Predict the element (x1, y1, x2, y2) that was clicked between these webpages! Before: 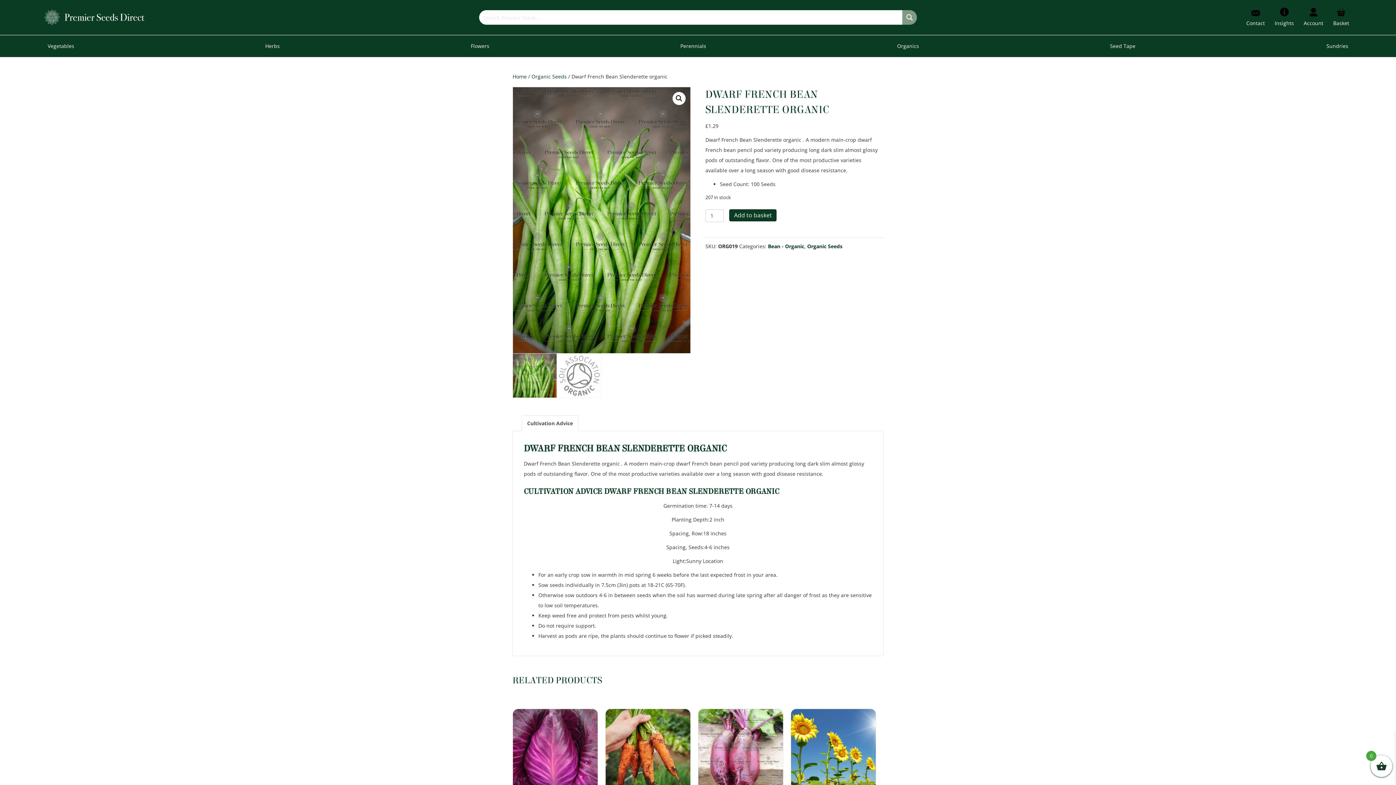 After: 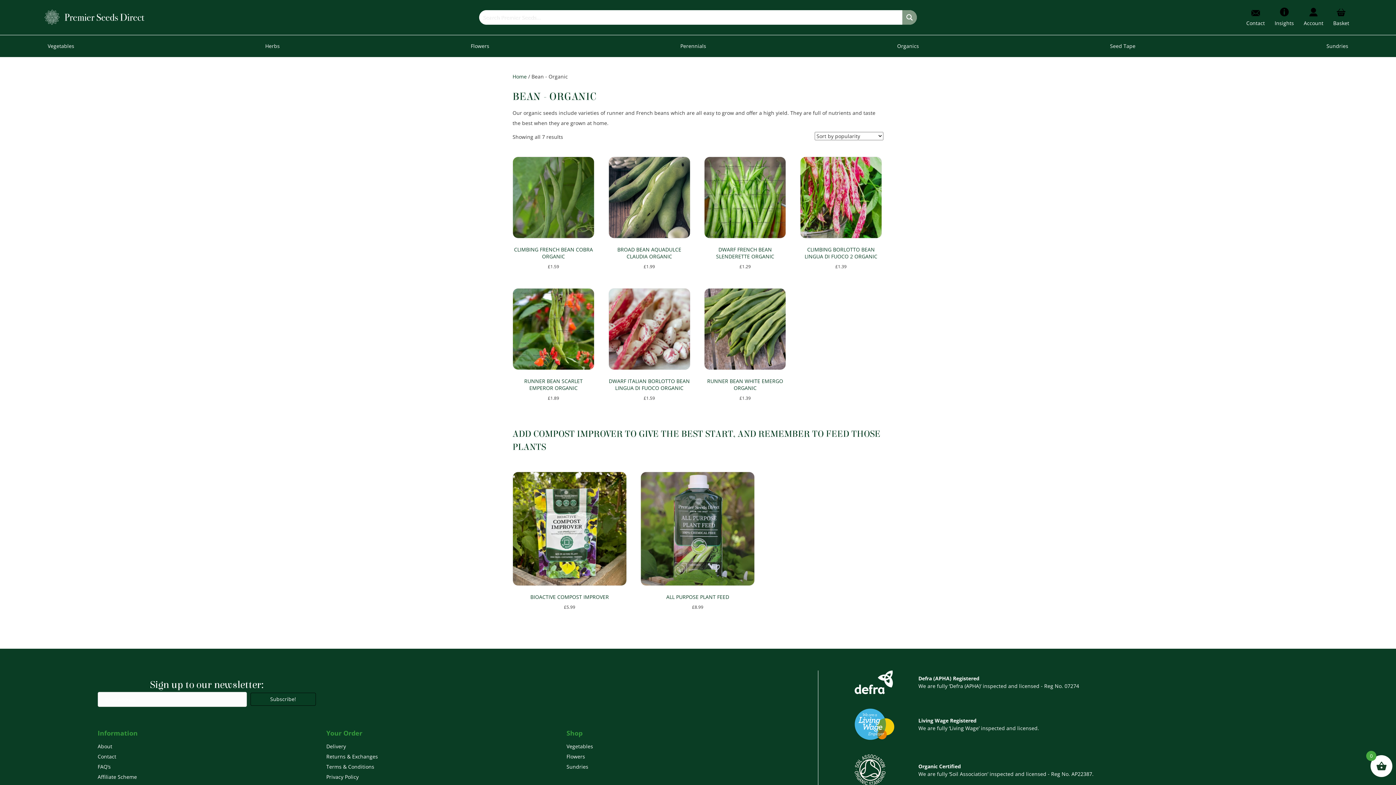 Action: label: Bean - Organic bbox: (768, 242, 804, 249)